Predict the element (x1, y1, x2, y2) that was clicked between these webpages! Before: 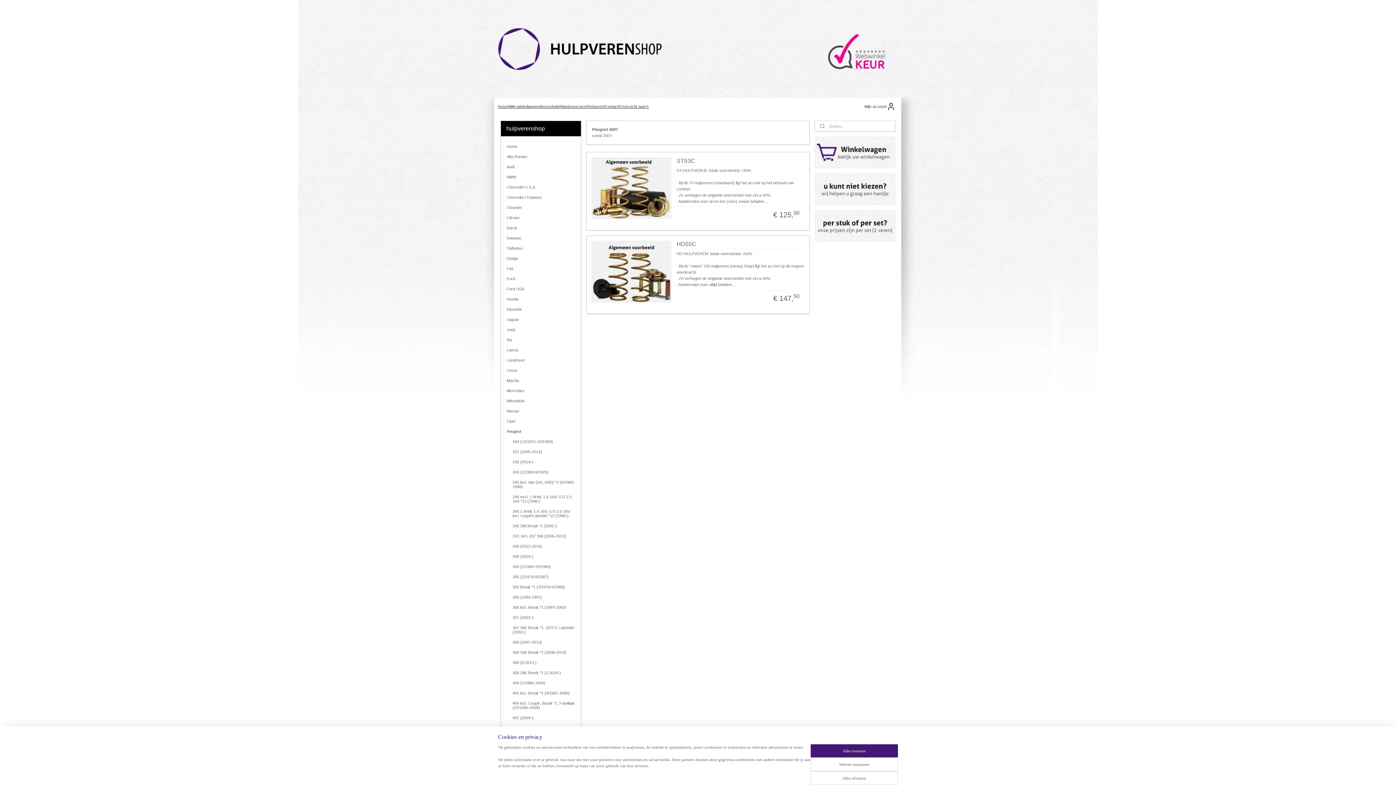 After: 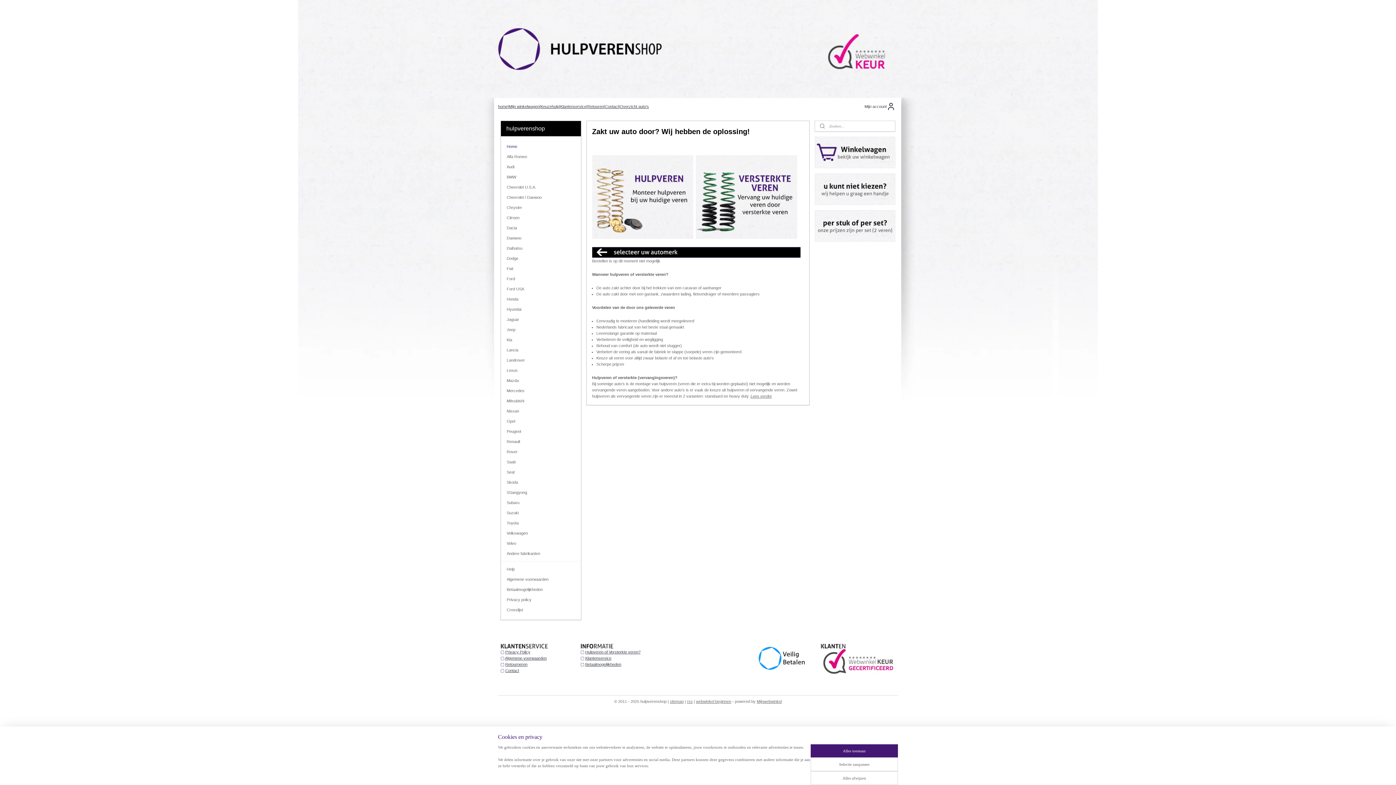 Action: bbox: (498, 97, 508, 115) label: home